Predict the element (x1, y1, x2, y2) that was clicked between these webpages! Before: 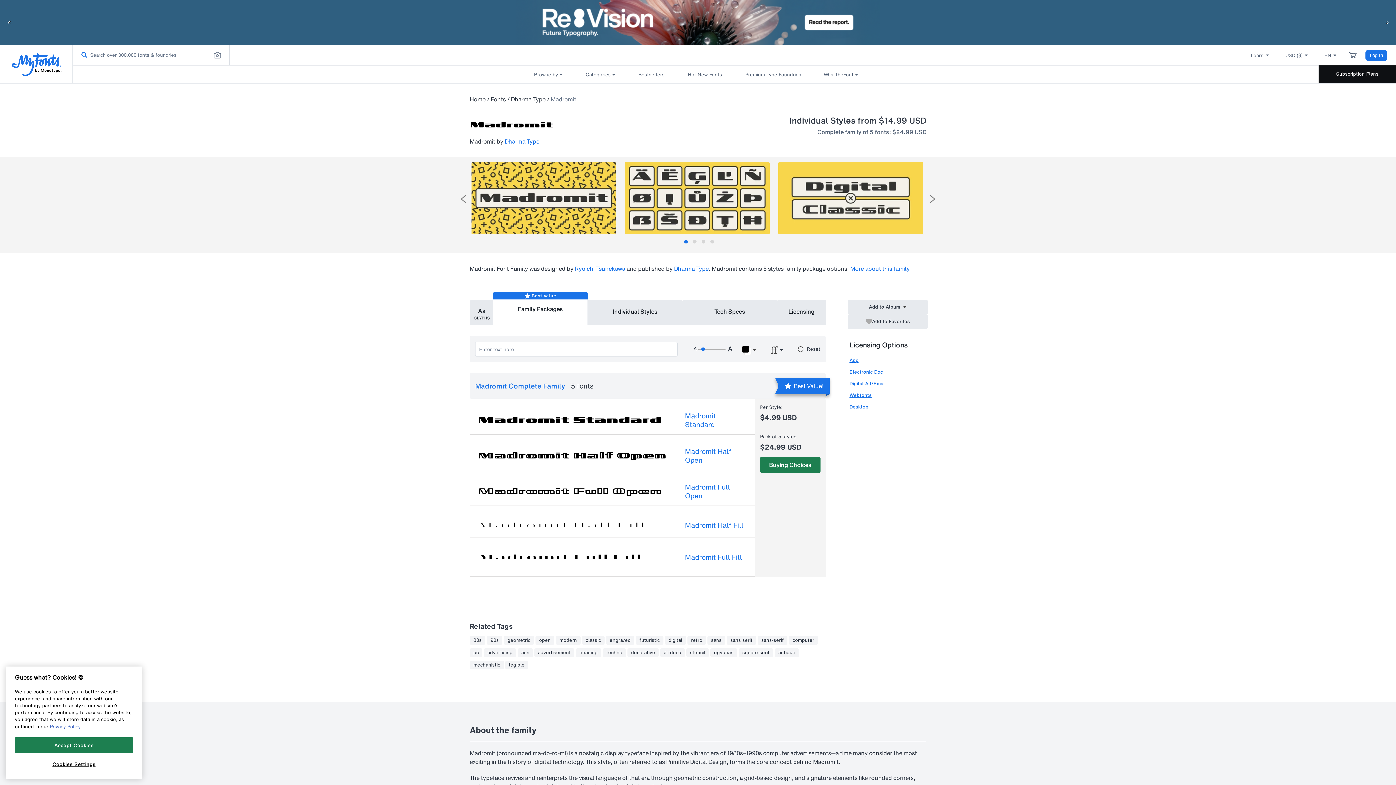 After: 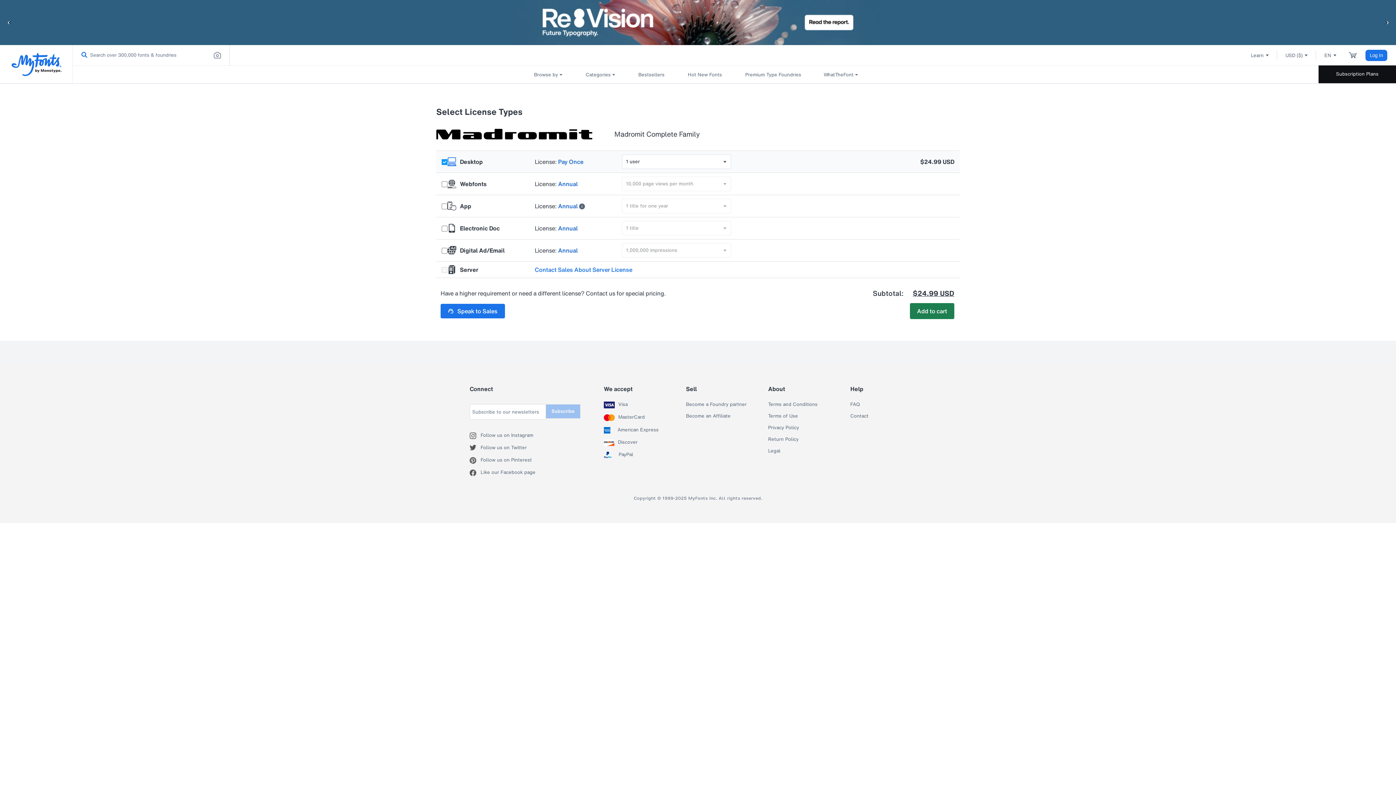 Action: bbox: (760, 457, 820, 473) label: Buying Choices